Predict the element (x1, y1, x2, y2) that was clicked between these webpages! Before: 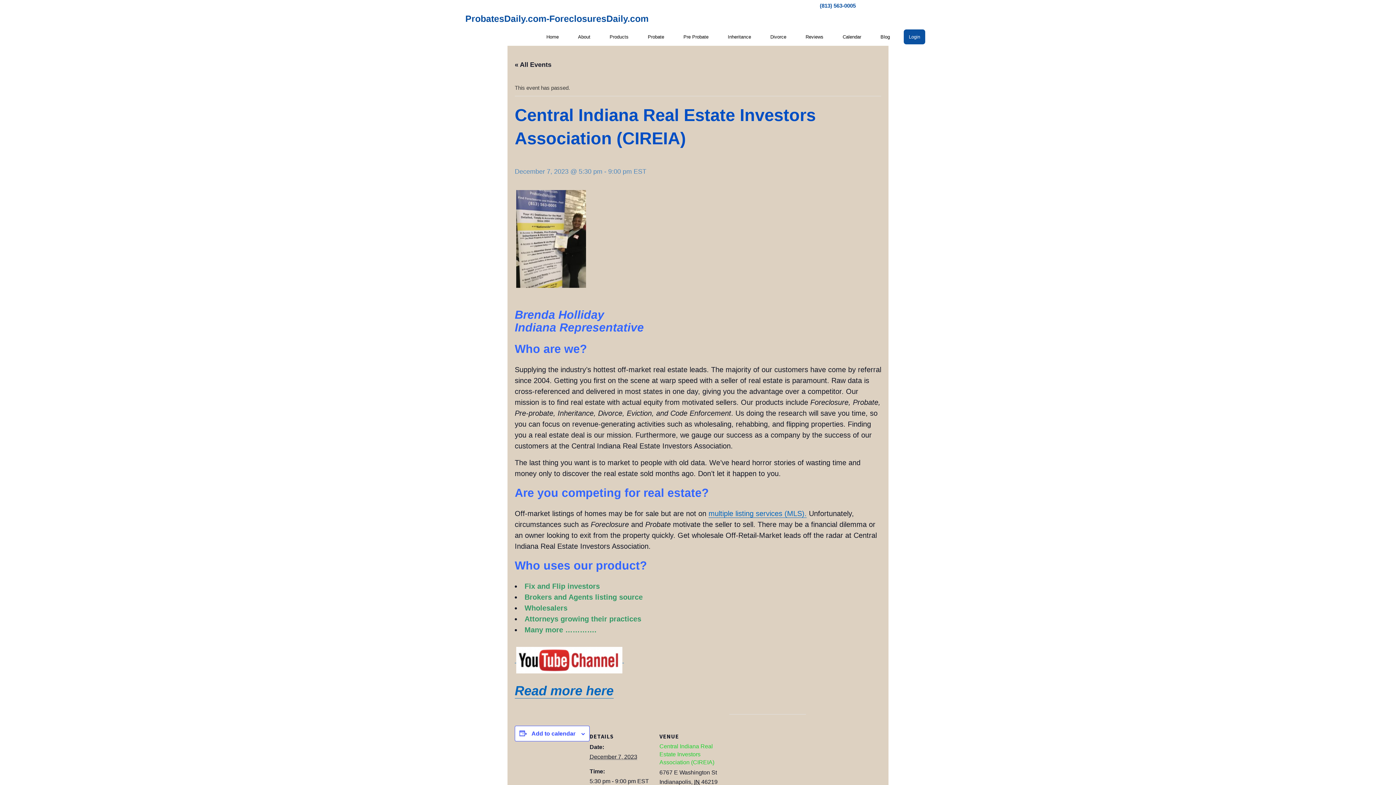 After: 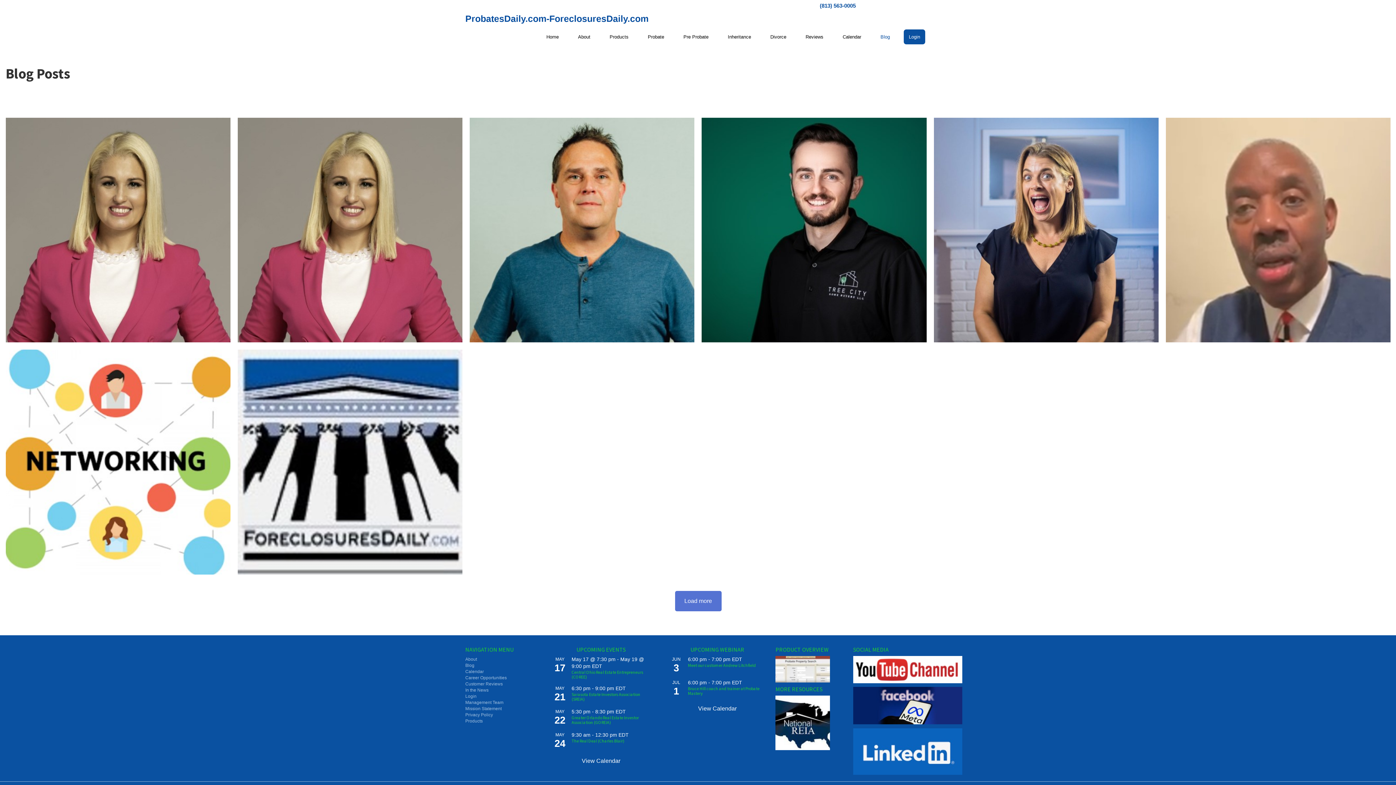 Action: label: Blog bbox: (875, 27, 895, 45)